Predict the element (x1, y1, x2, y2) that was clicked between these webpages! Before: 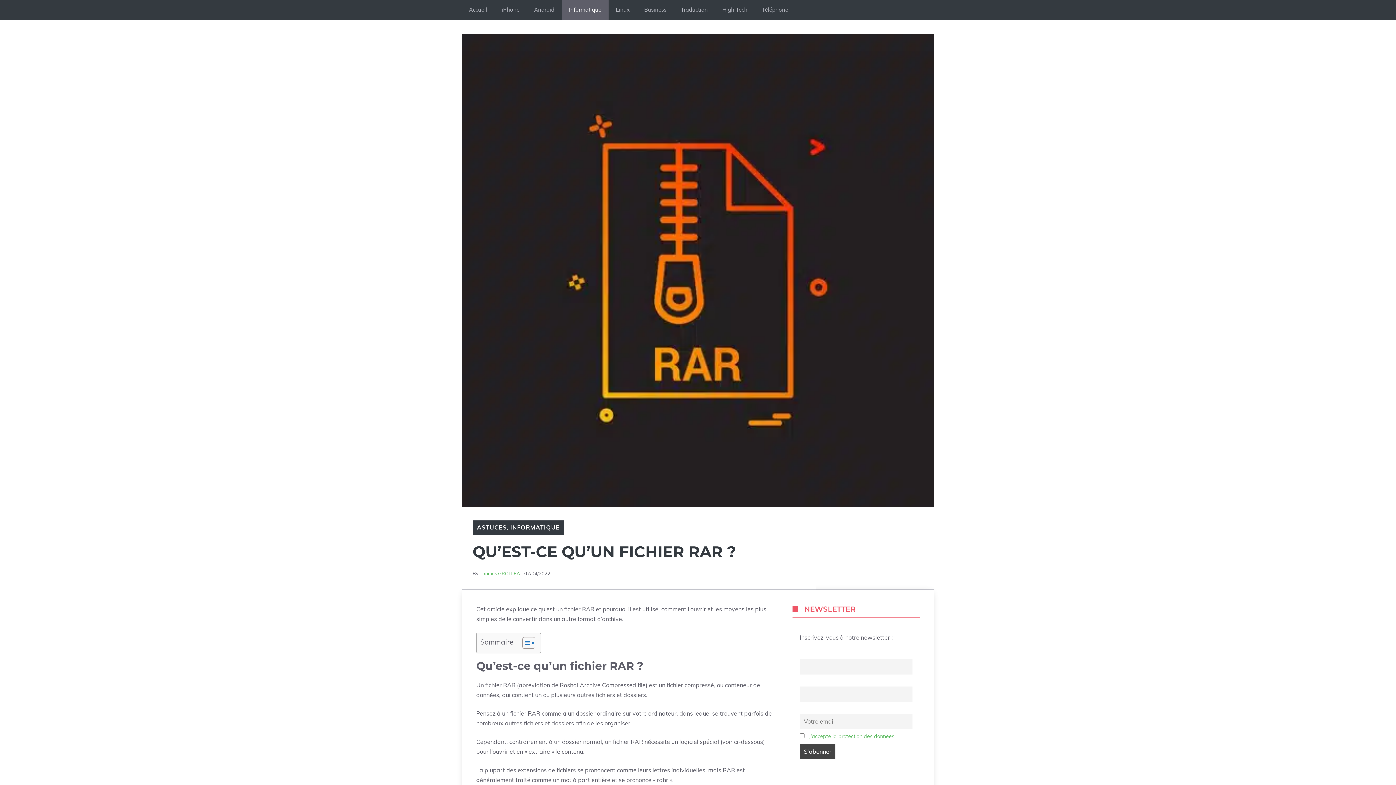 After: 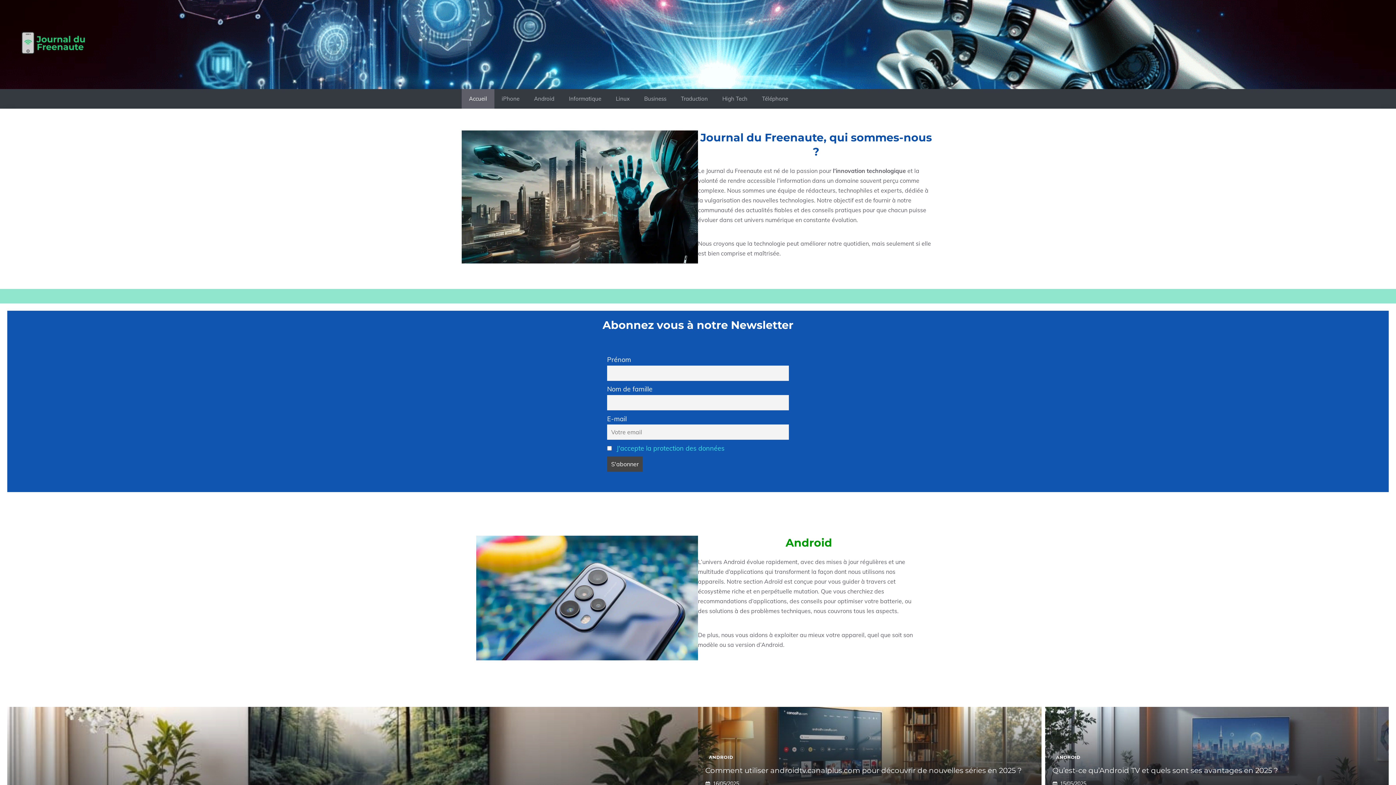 Action: label: Accueil bbox: (461, 0, 494, 19)